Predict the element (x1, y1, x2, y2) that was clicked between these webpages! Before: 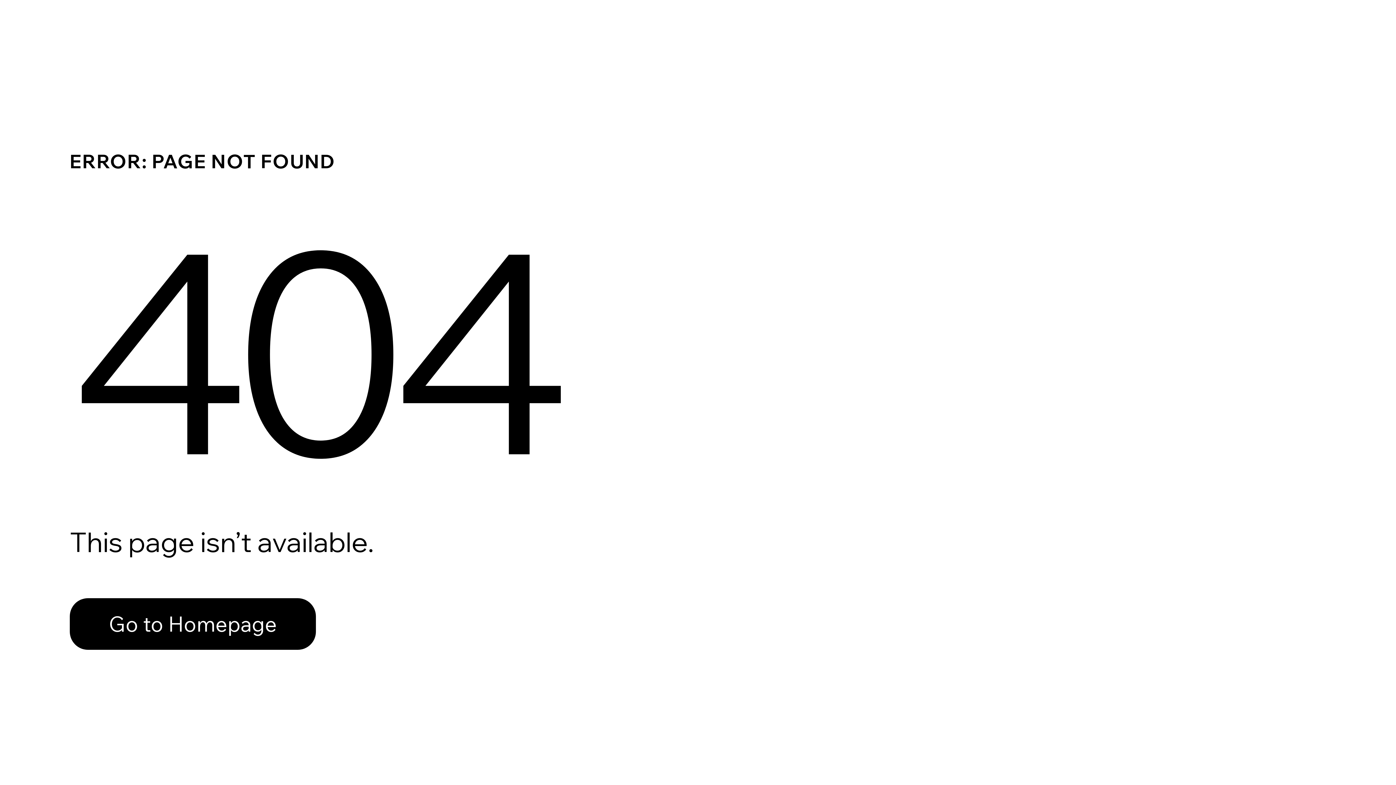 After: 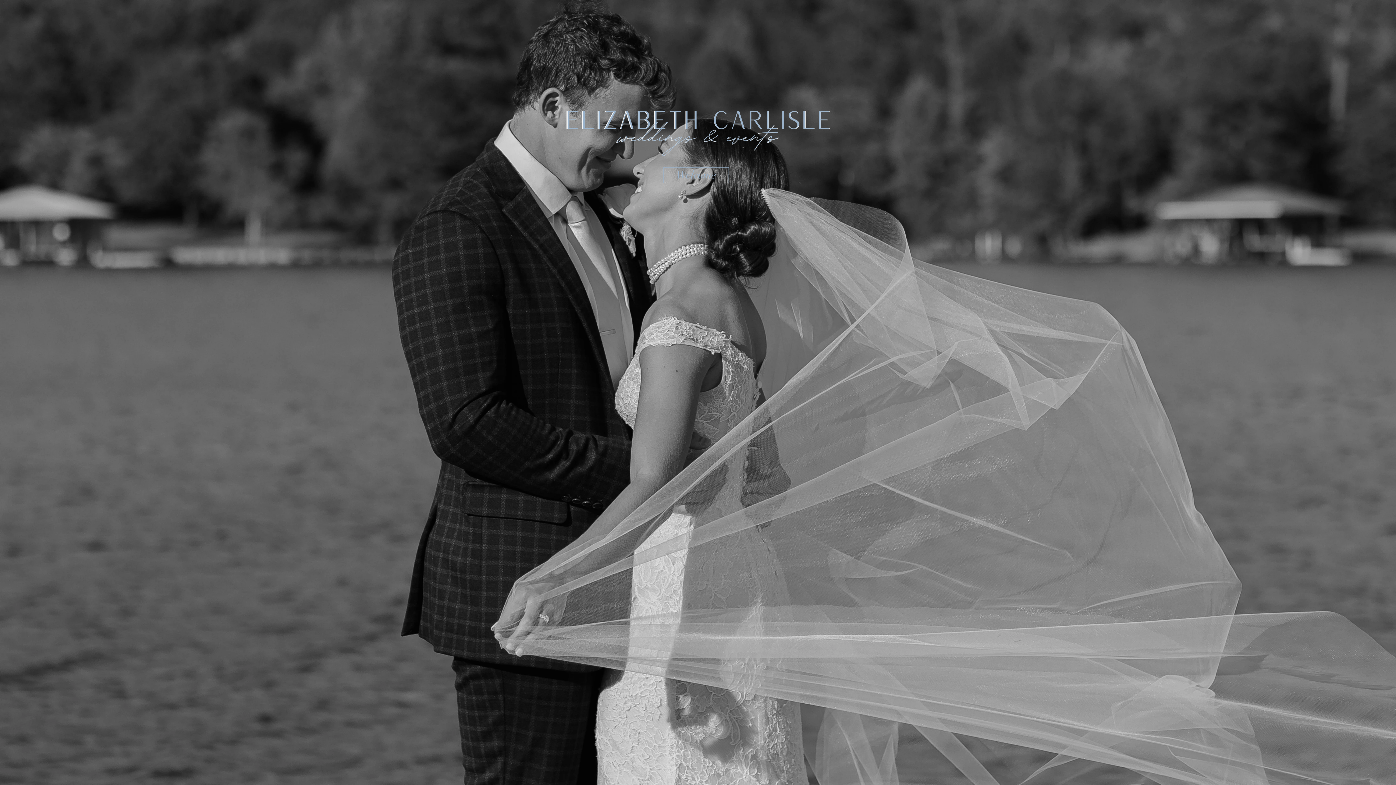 Action: label: Go to Homepage bbox: (69, 582, 768, 659)